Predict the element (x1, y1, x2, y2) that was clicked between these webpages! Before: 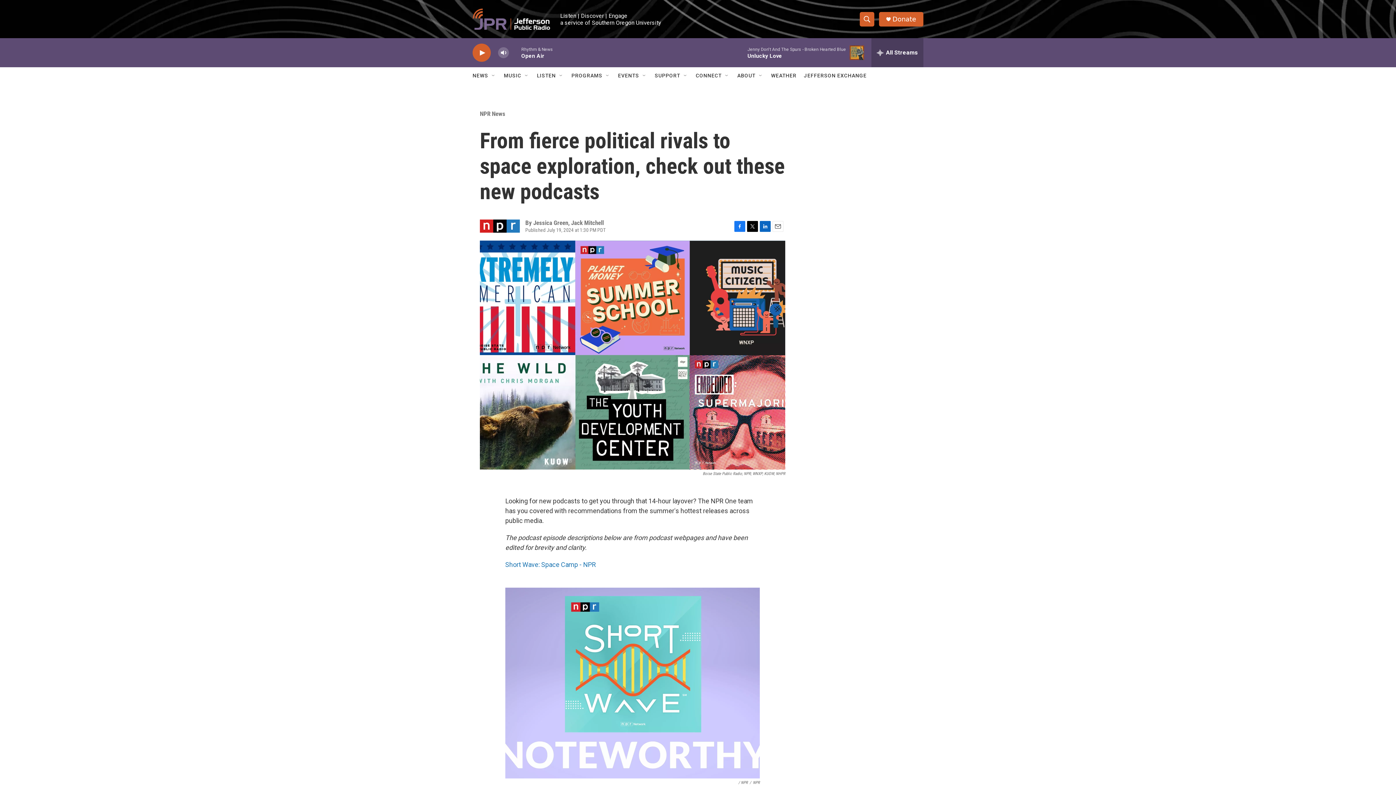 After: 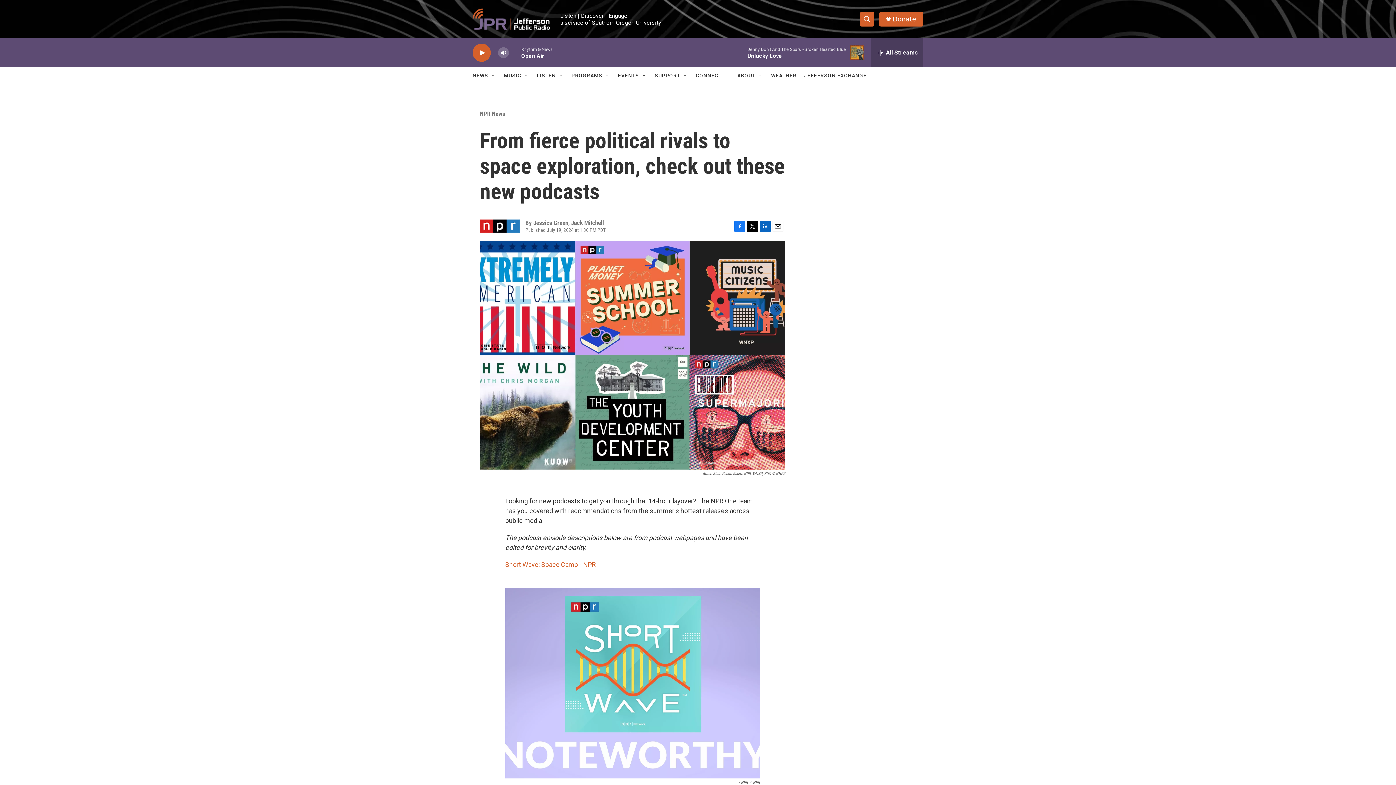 Action: label: Short Wave: Space Camp - NPR bbox: (505, 568, 596, 576)